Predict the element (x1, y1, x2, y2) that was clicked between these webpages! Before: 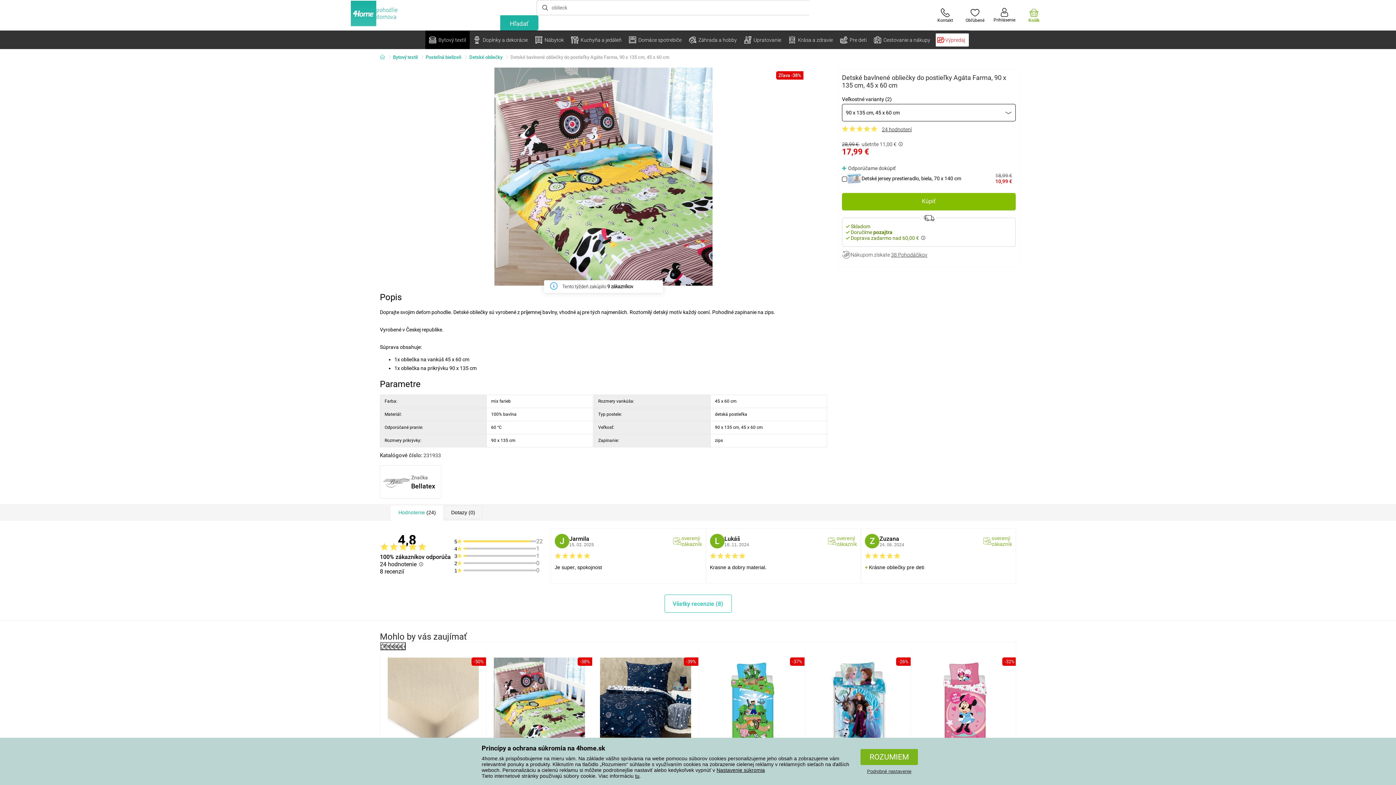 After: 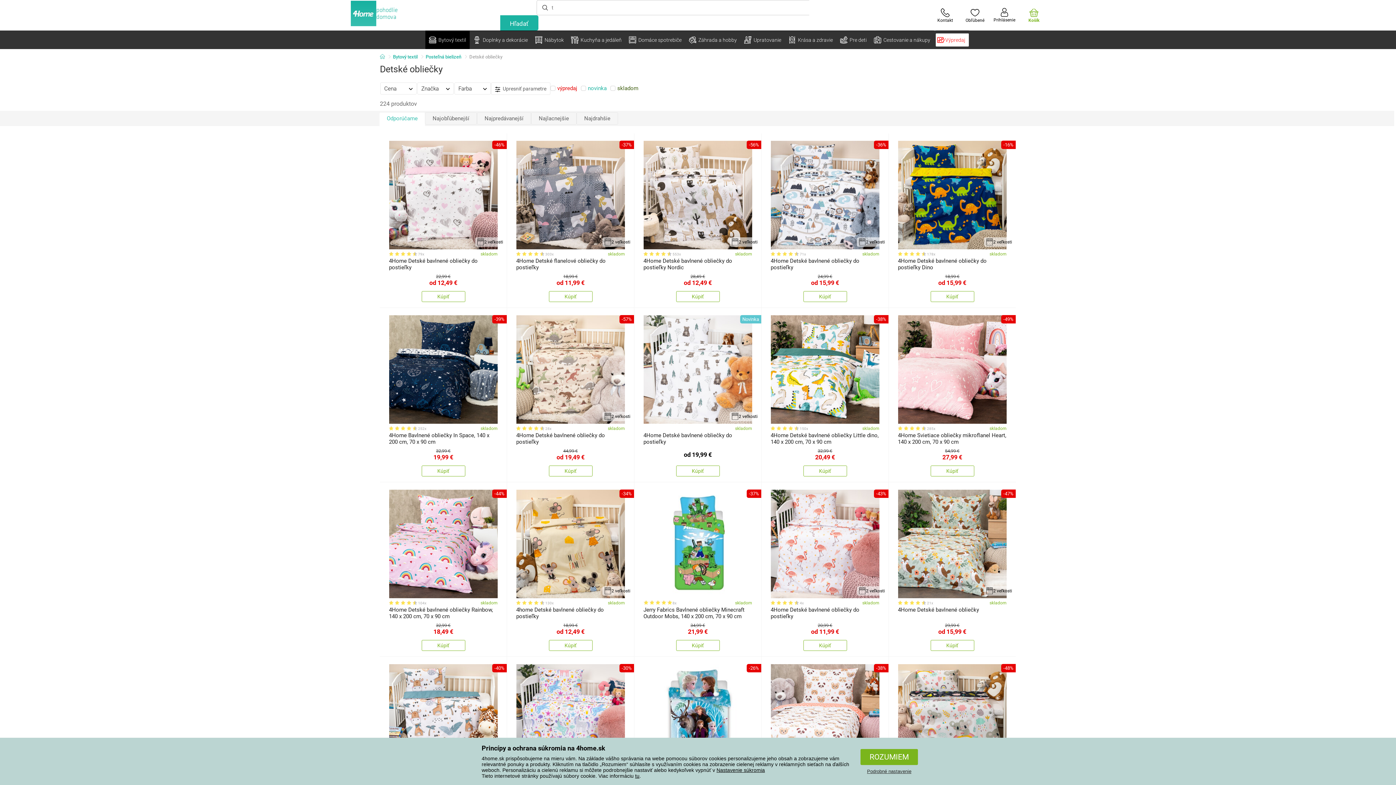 Action: bbox: (469, 54, 507, 60) label: Detské obliečky